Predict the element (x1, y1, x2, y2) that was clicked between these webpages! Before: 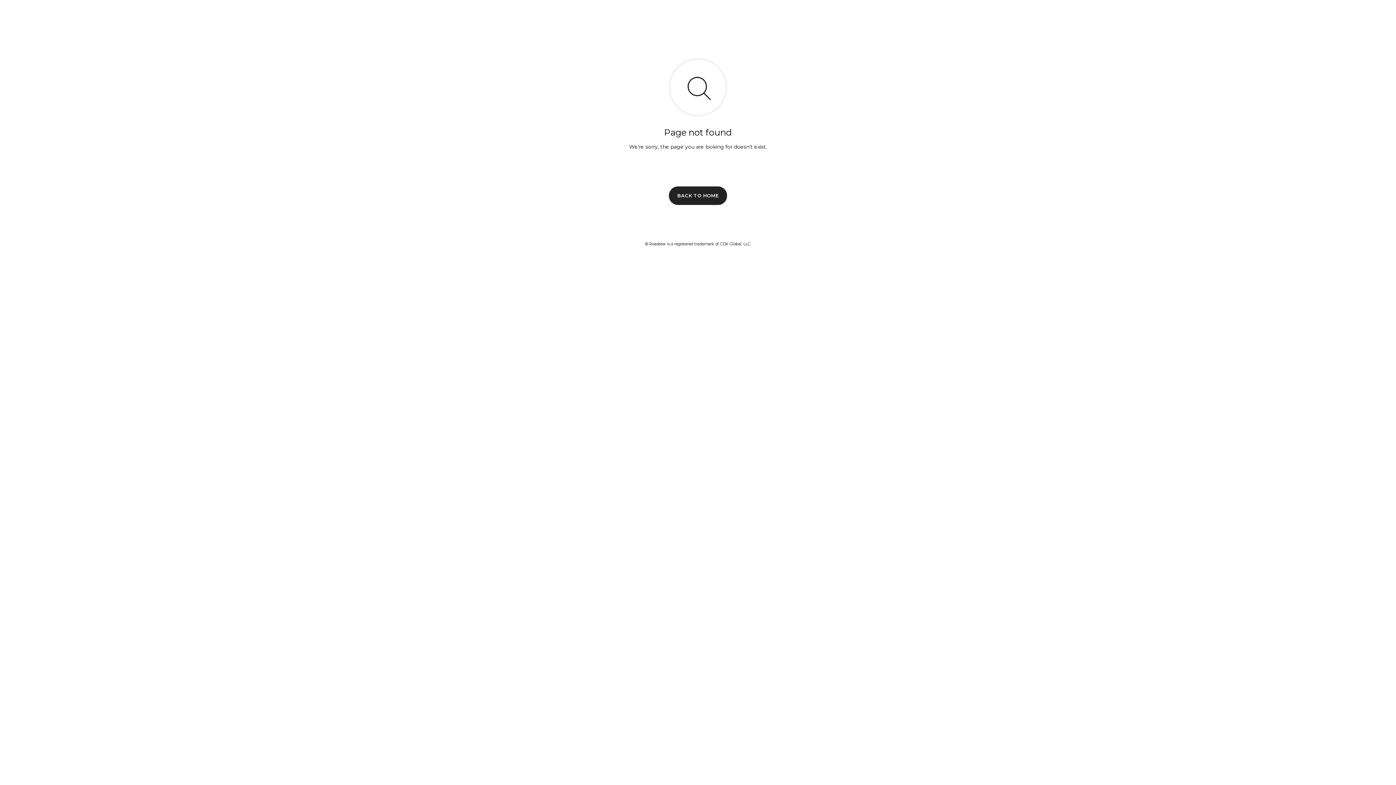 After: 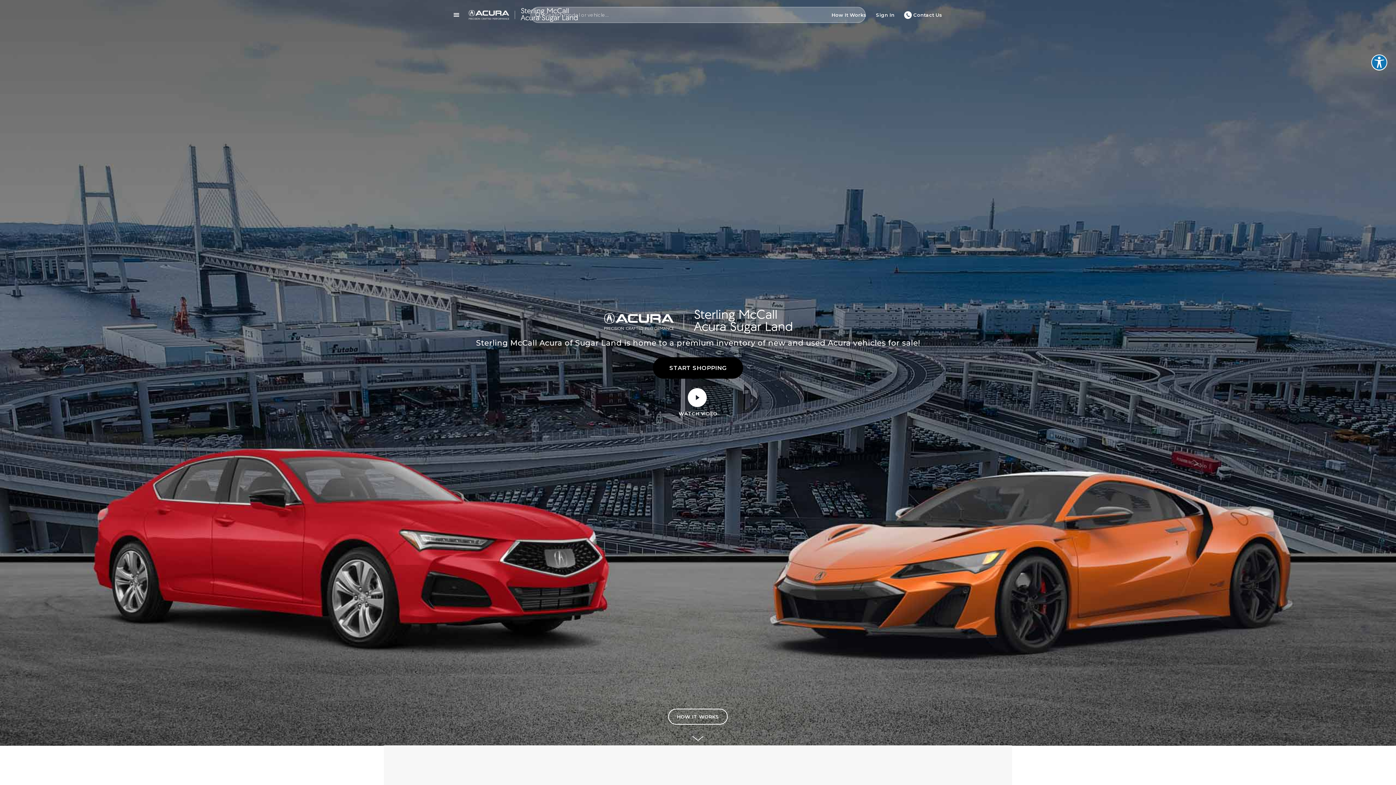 Action: bbox: (669, 186, 727, 204) label: BACK TO HOME